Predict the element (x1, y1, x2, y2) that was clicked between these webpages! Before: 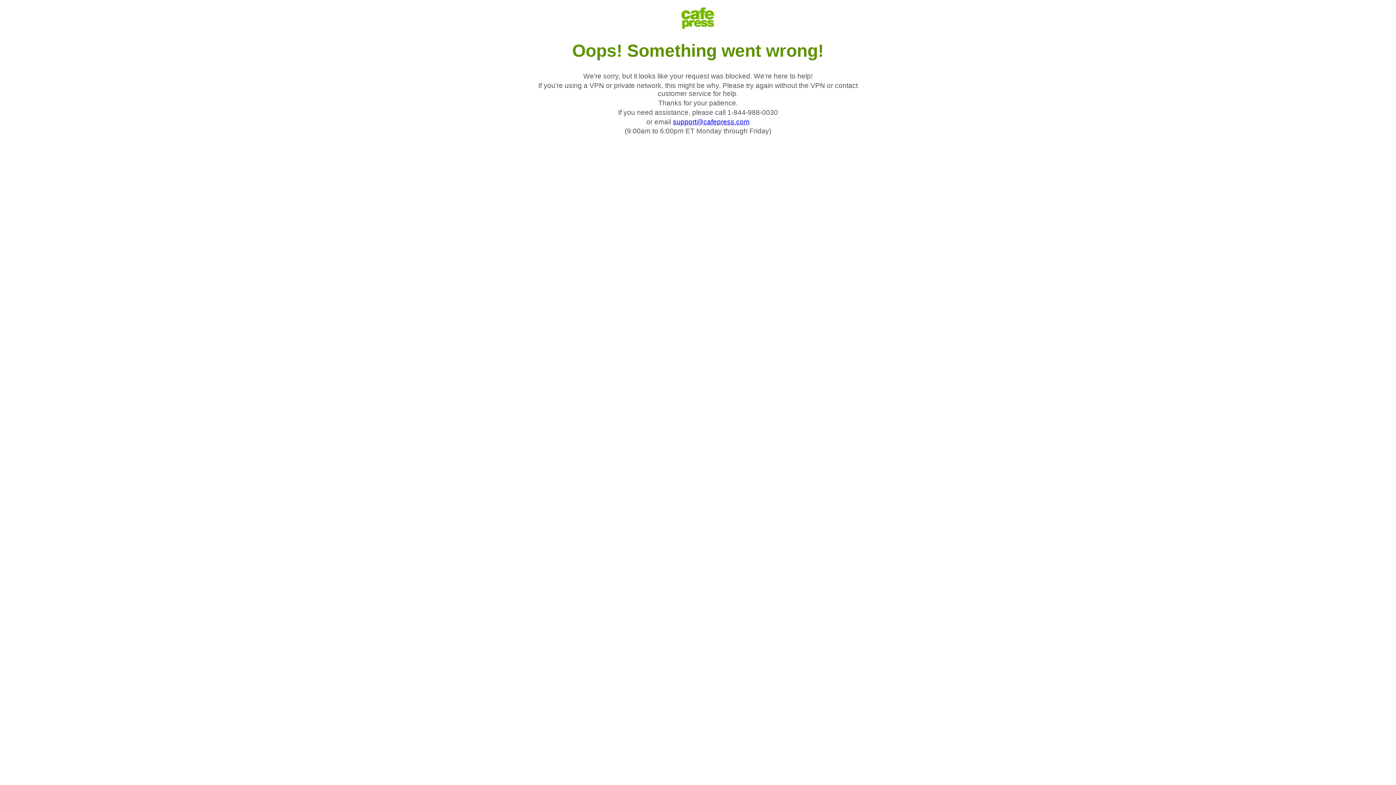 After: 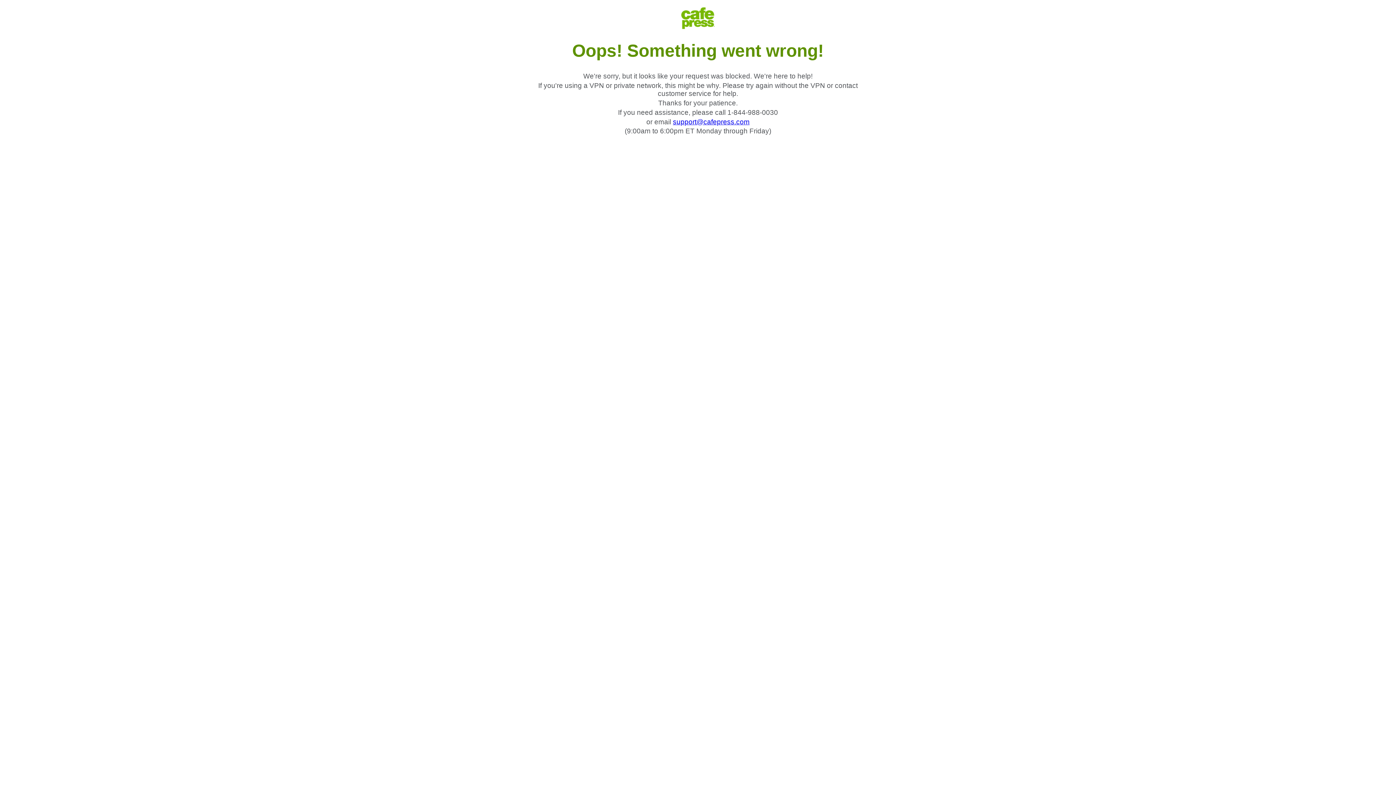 Action: bbox: (673, 118, 749, 125) label: support@cafepress.com